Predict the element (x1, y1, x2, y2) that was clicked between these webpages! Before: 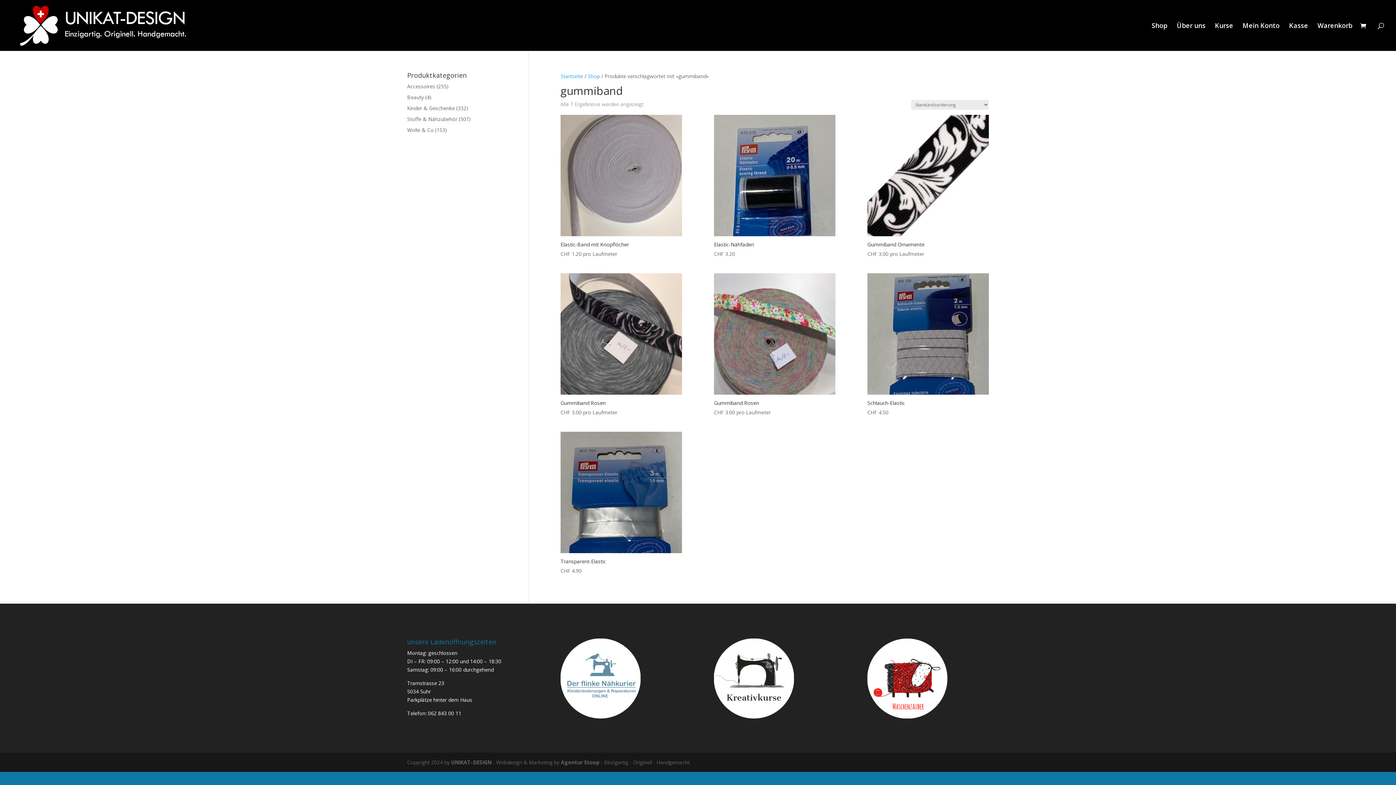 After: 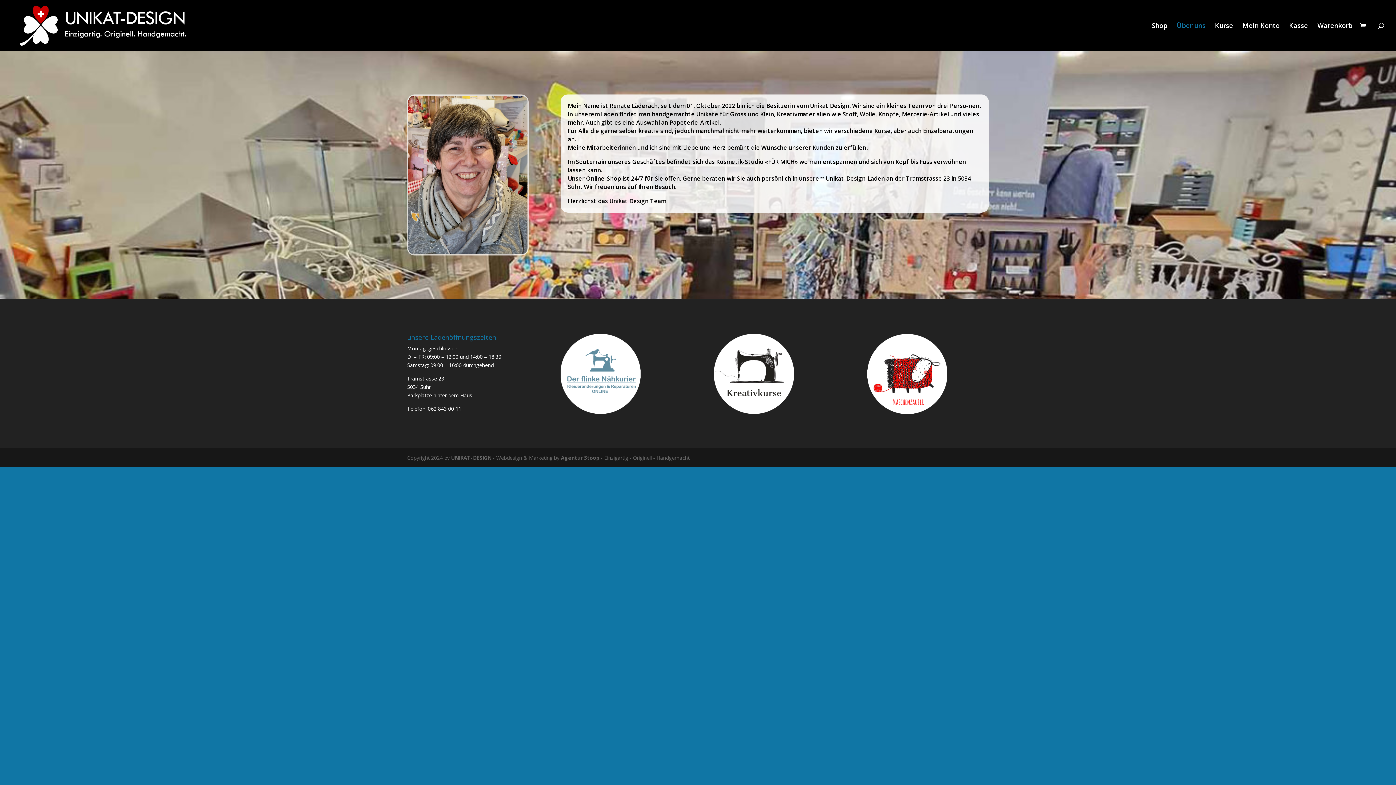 Action: bbox: (1177, 22, 1205, 50) label: Über uns